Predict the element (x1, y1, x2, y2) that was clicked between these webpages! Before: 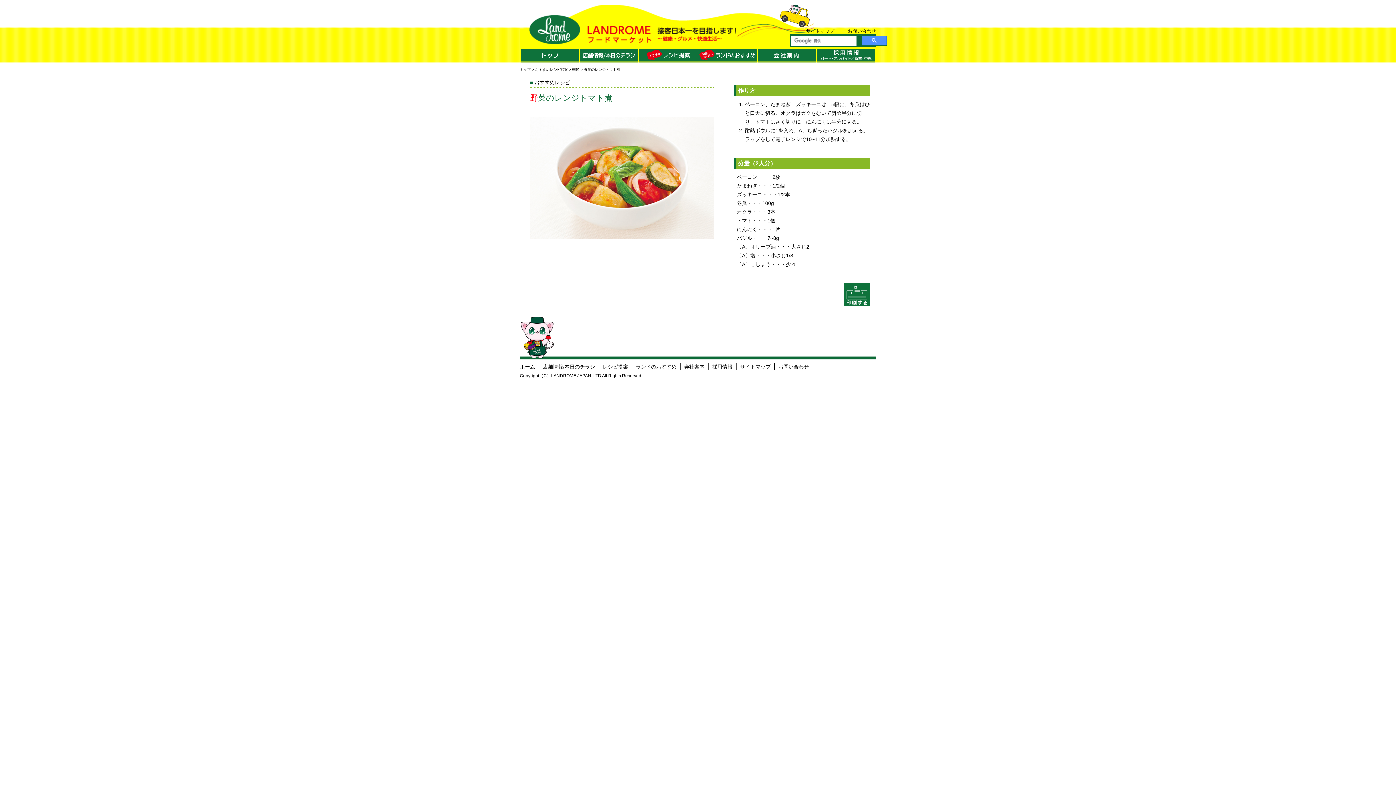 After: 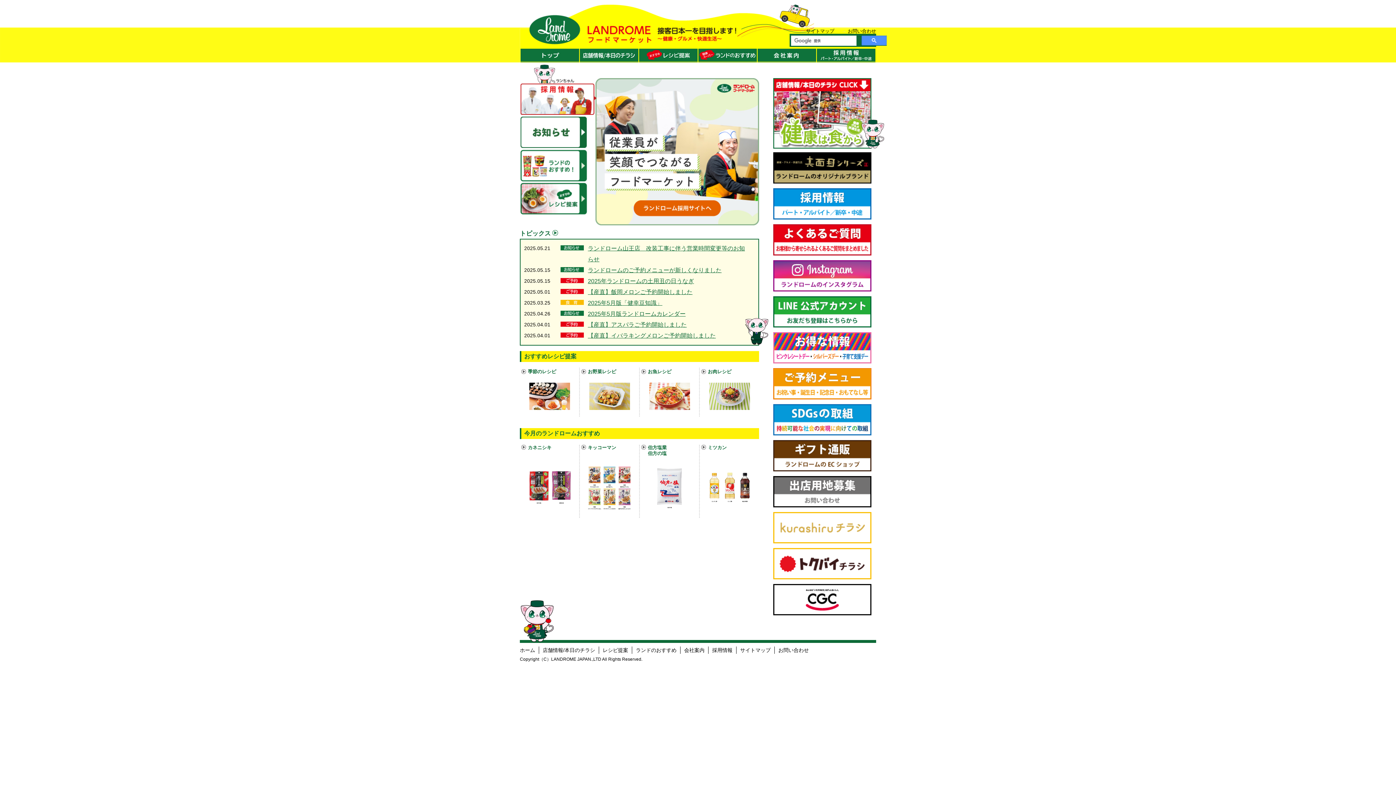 Action: bbox: (520, 57, 579, 63)